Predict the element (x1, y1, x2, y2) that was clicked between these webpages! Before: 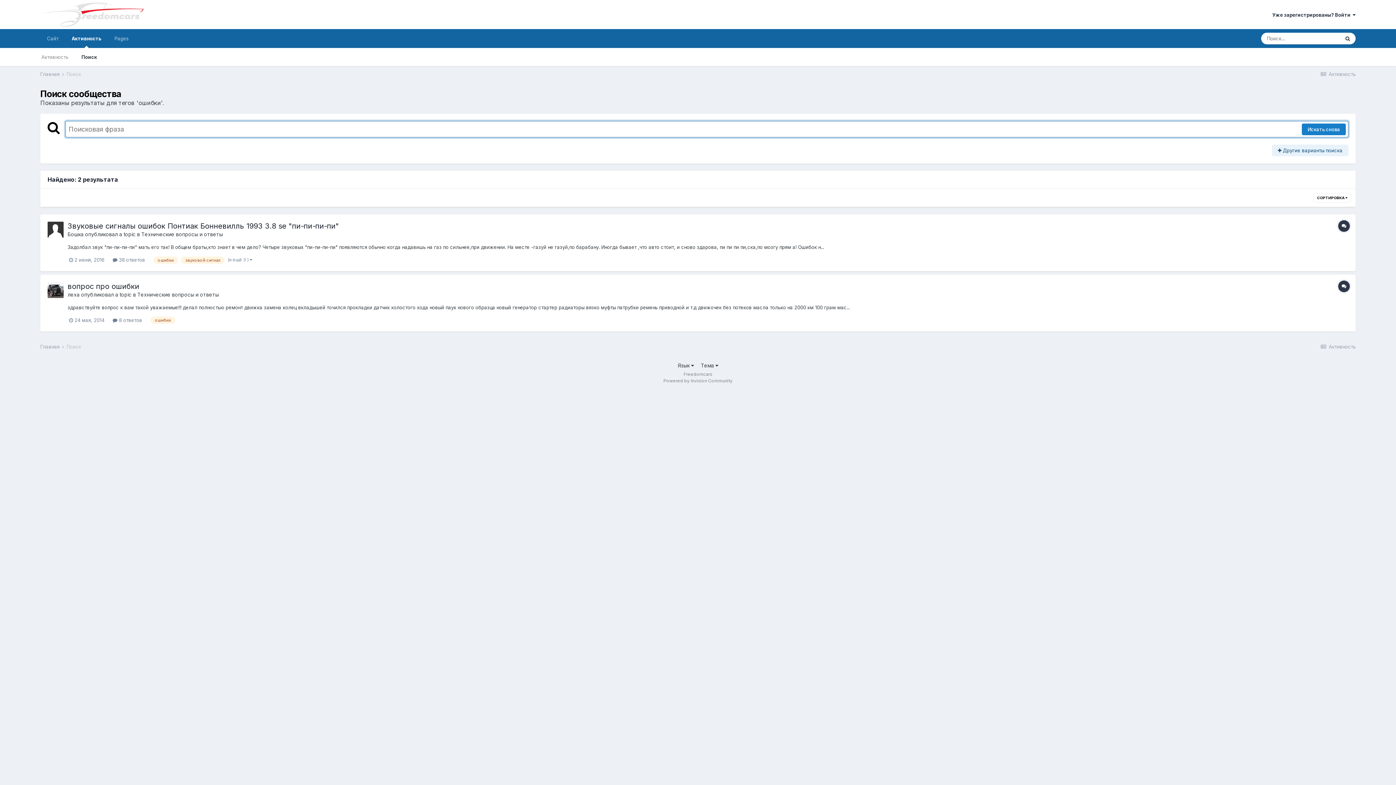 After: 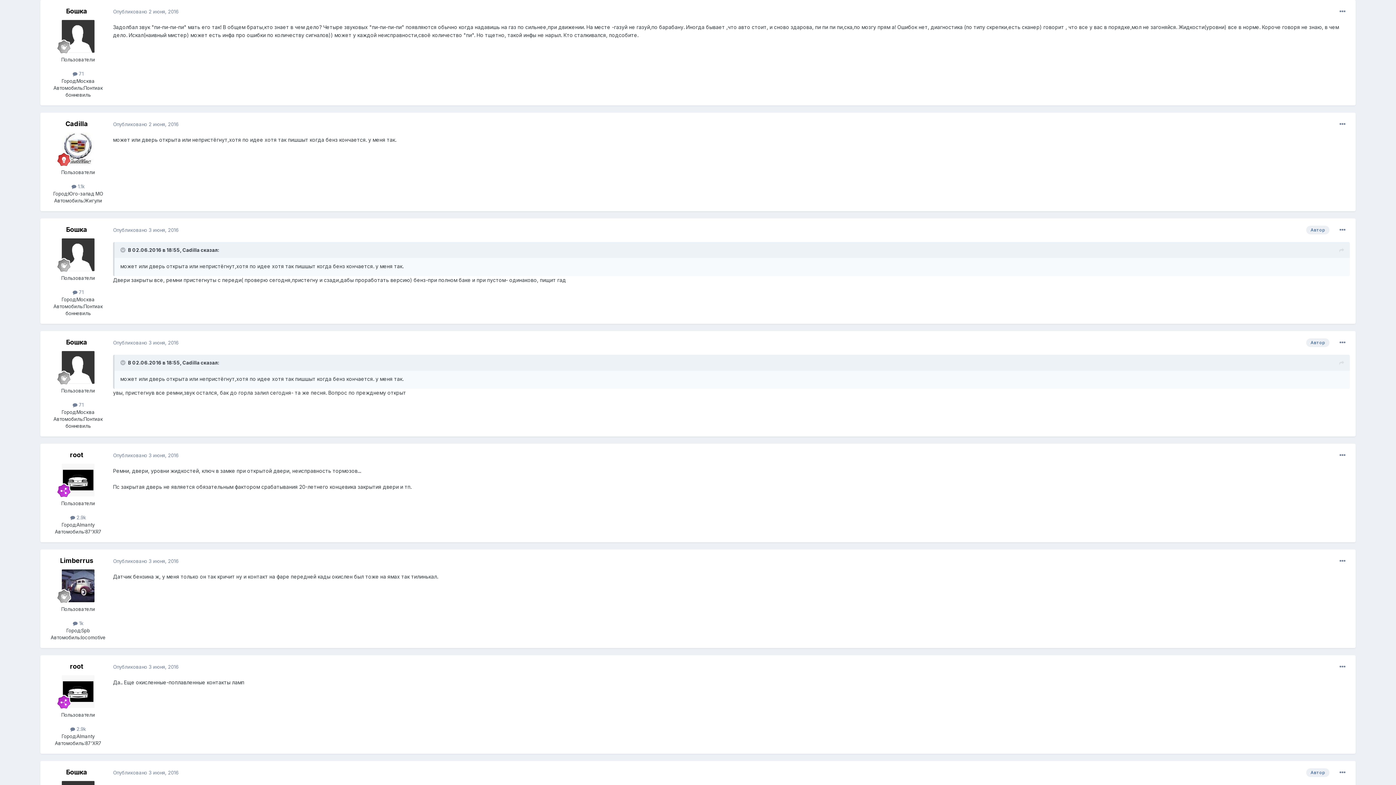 Action: bbox: (67, 221, 338, 230) label: Звуковые сигналы ошибок Понтиак Бонневилль 1993 3.8 se "пи-пи-пи-пи"